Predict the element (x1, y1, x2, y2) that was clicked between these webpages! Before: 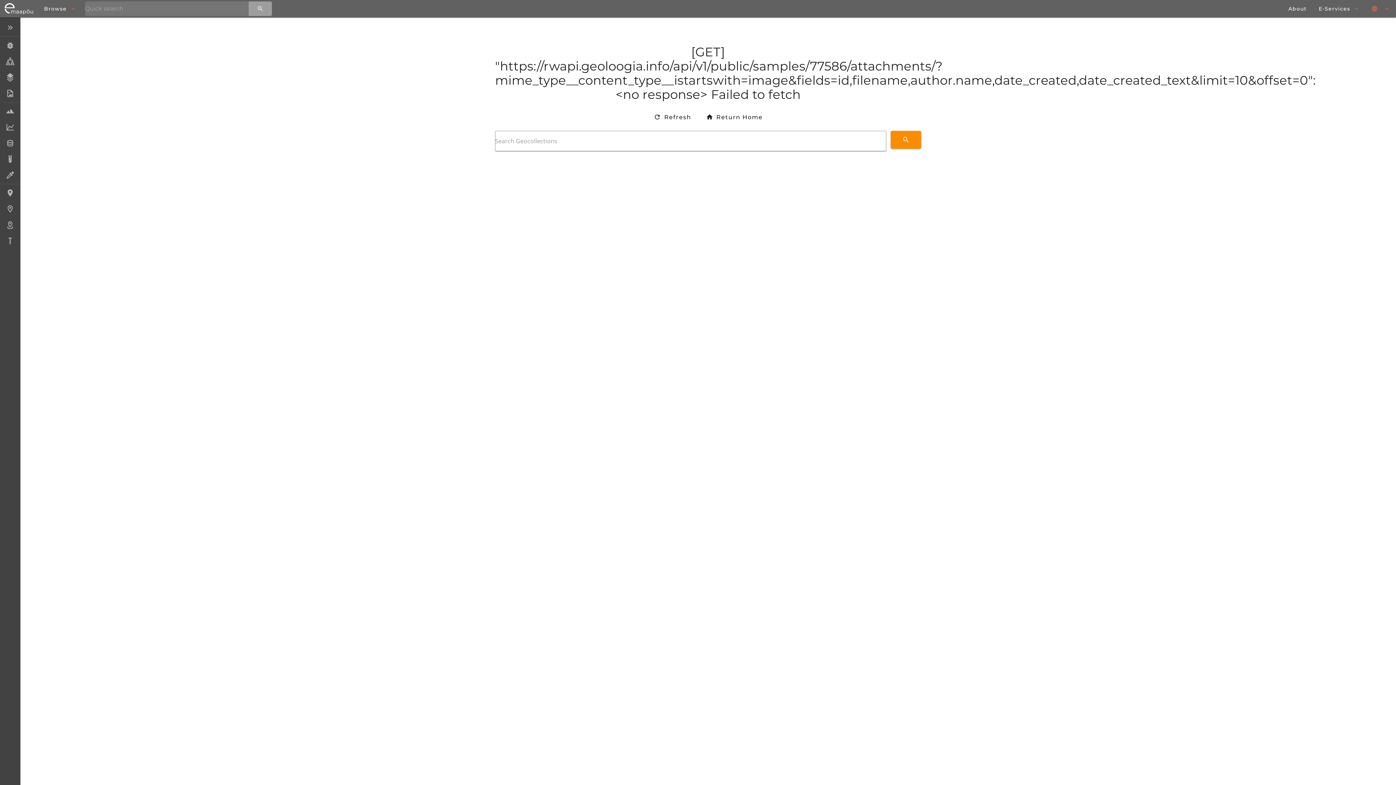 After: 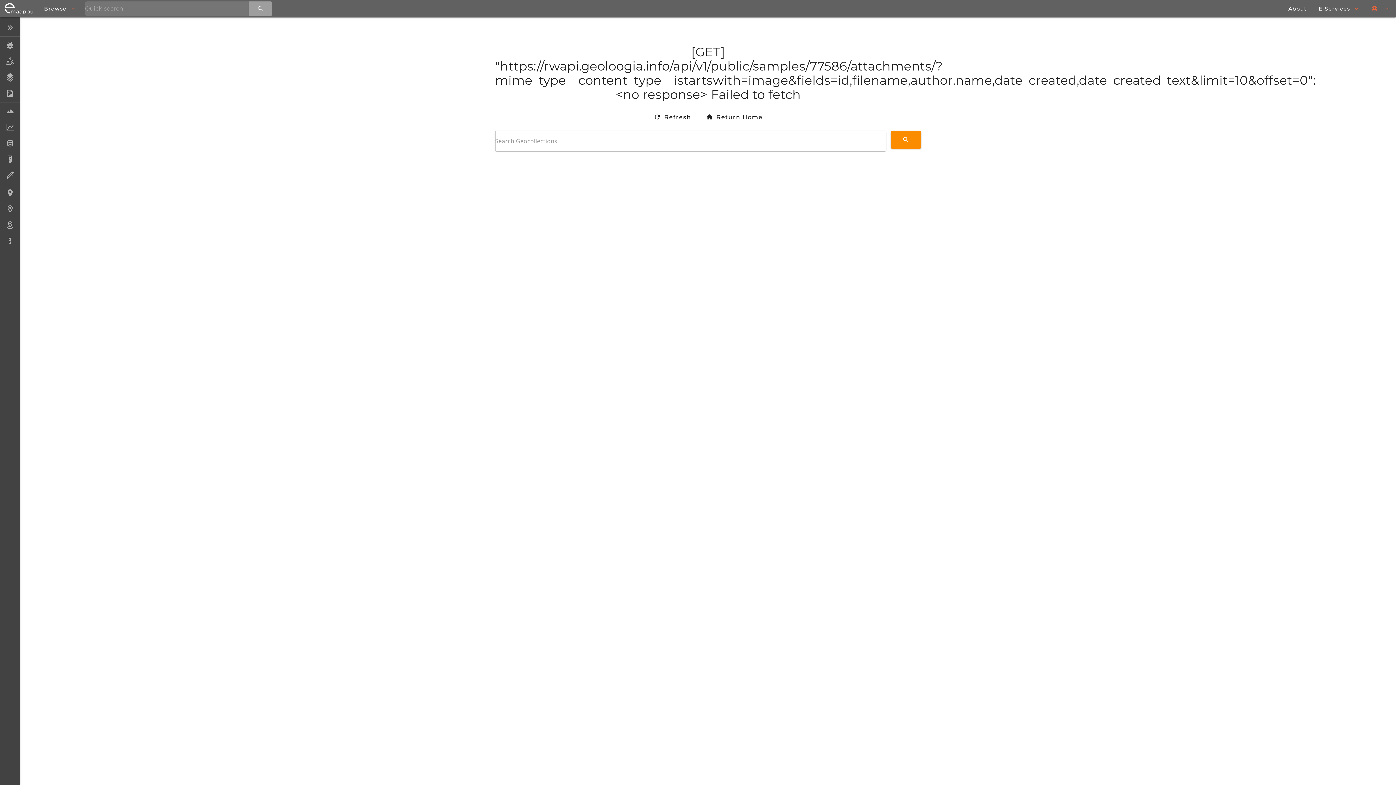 Action: bbox: (646, 109, 698, 125) label: Refresh